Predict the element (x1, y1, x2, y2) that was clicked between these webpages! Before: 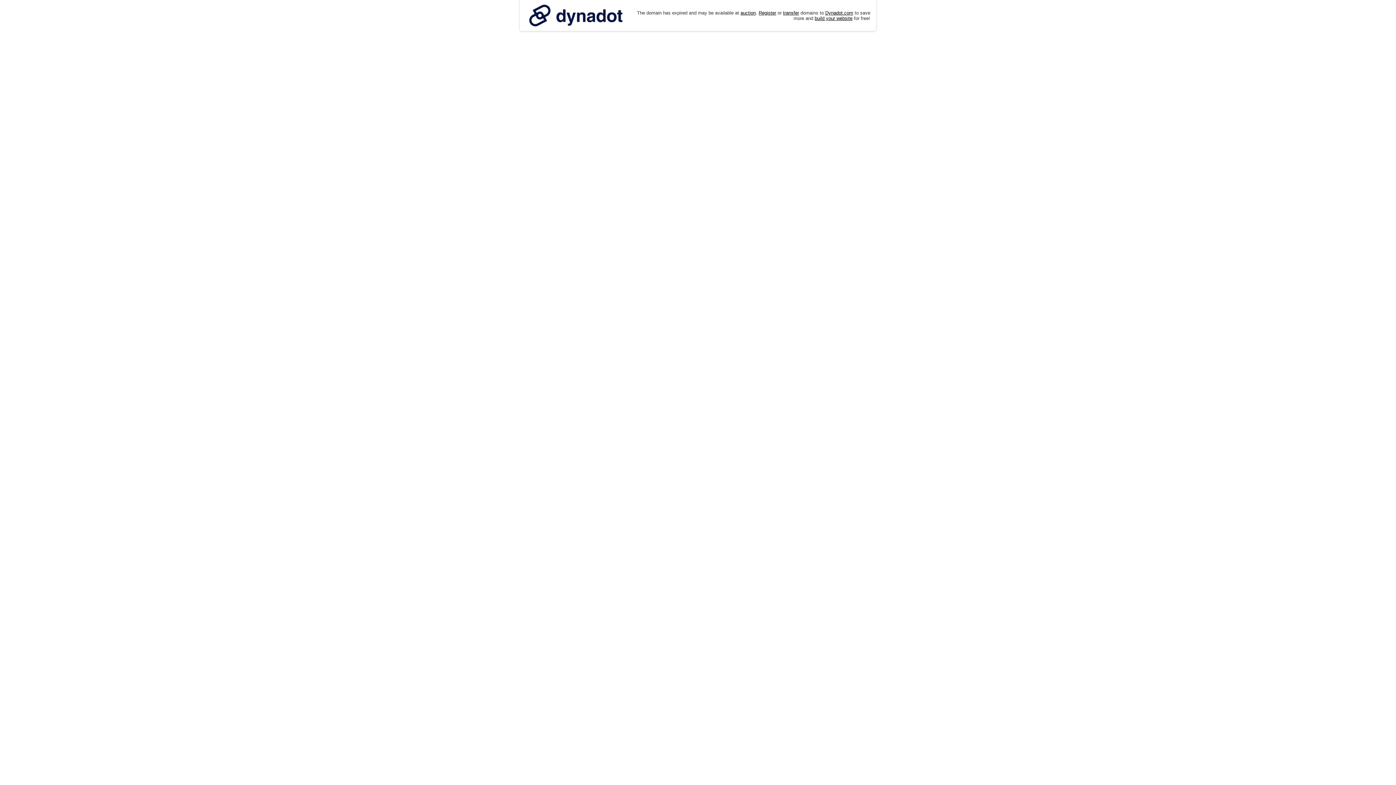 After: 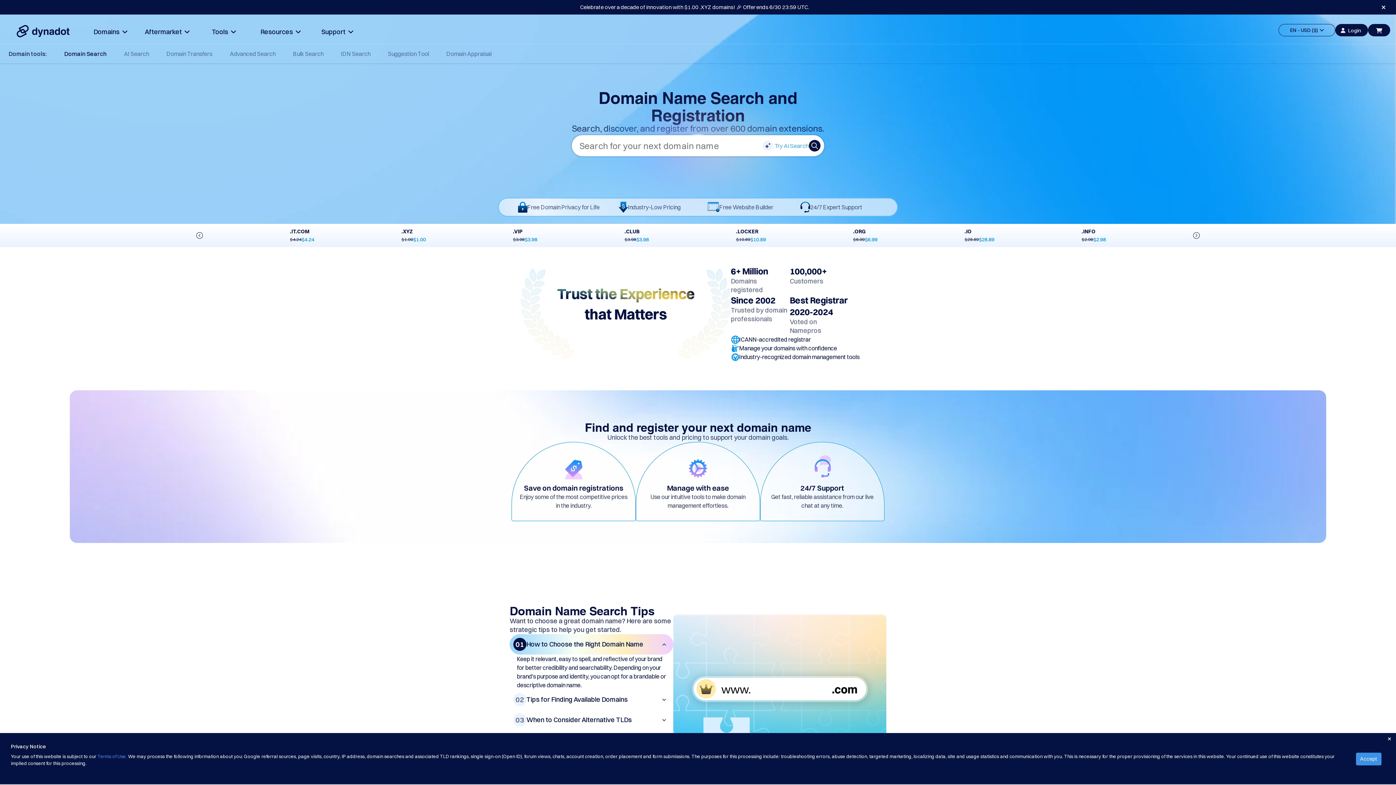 Action: label: Register bbox: (758, 10, 776, 15)